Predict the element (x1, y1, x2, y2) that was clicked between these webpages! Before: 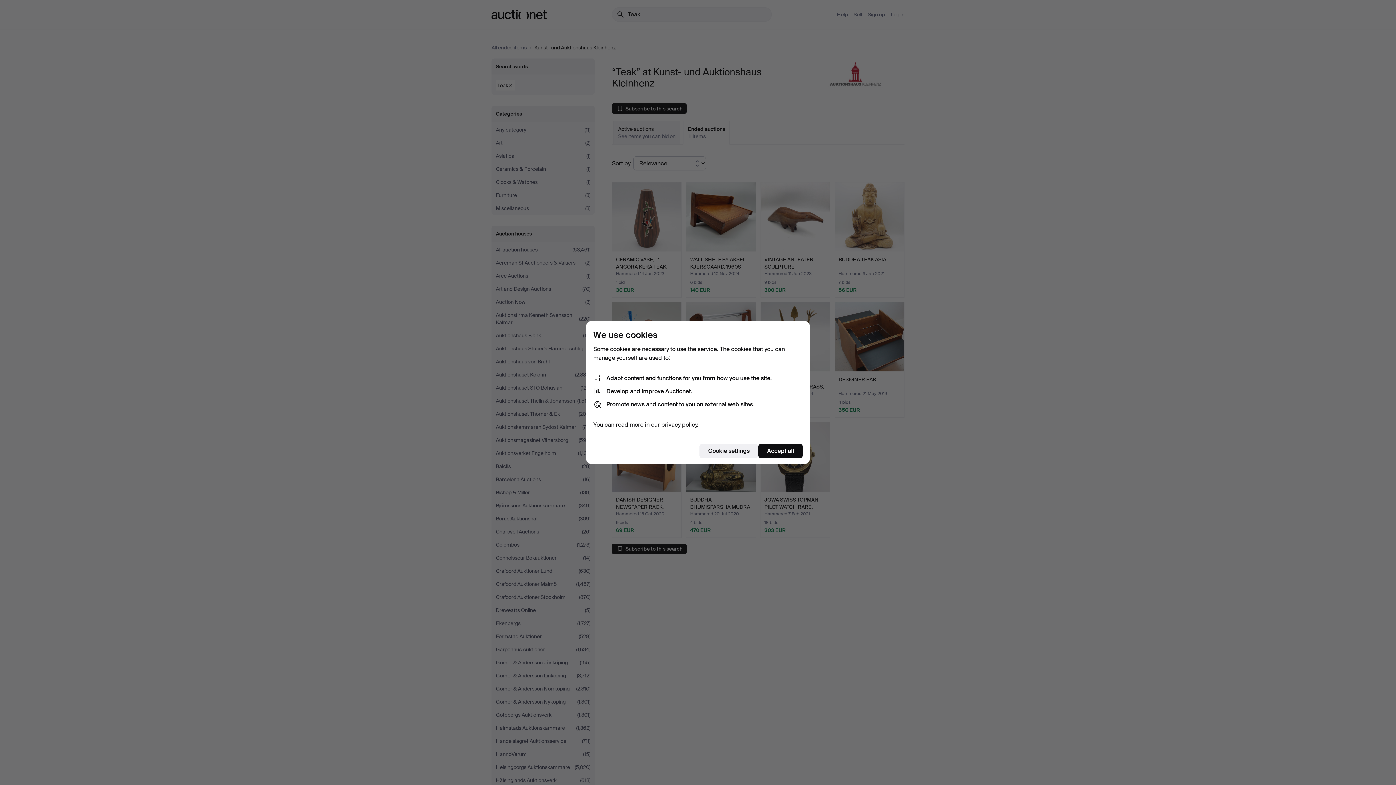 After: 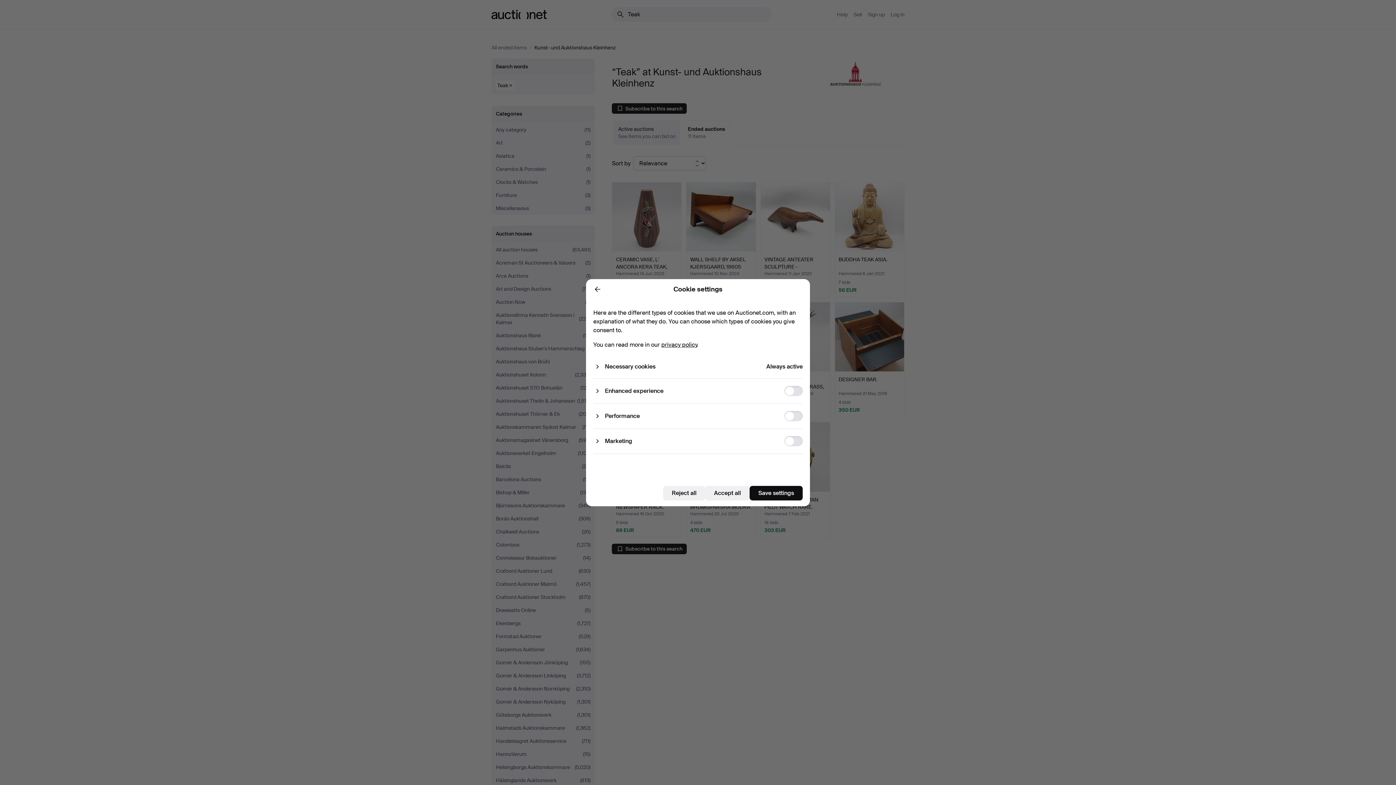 Action: label: Cookie settings bbox: (699, 444, 758, 458)